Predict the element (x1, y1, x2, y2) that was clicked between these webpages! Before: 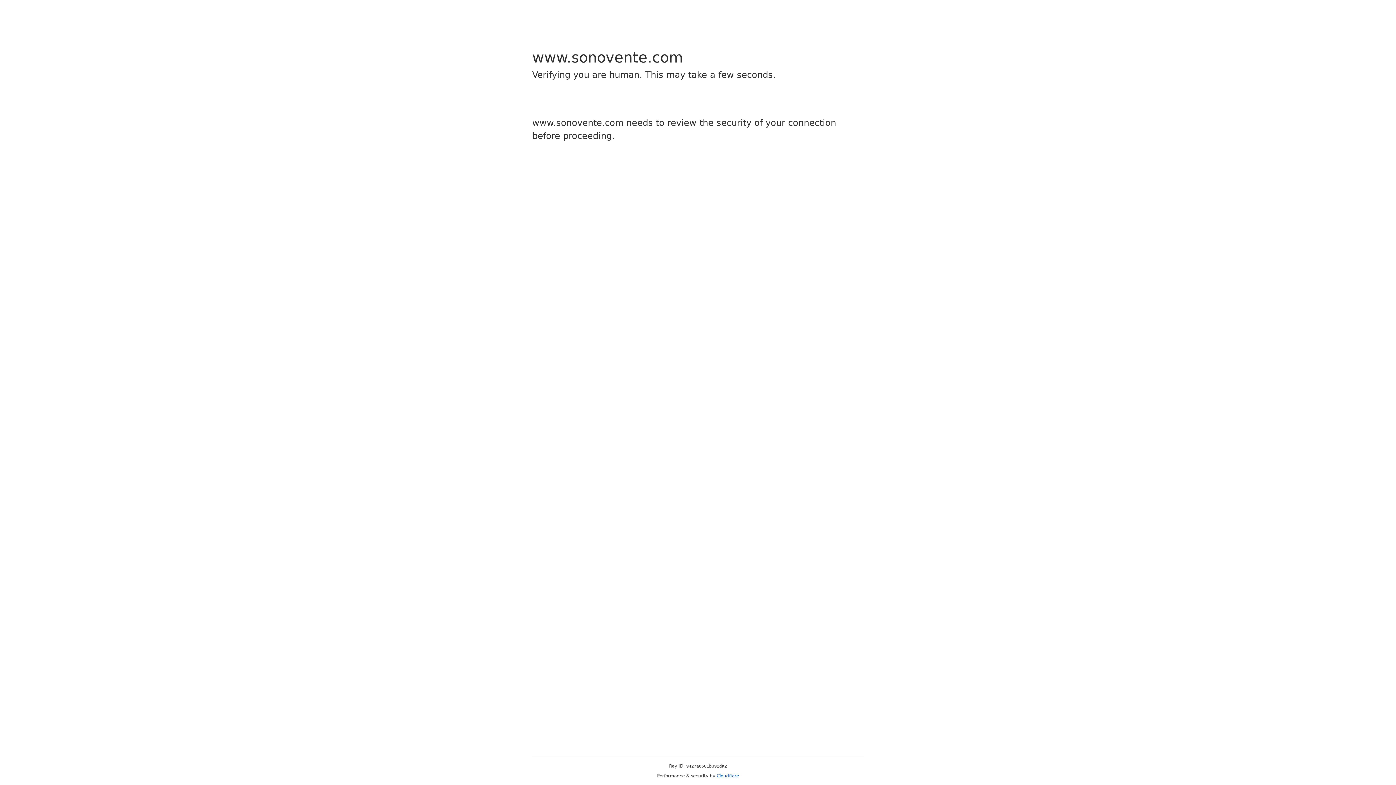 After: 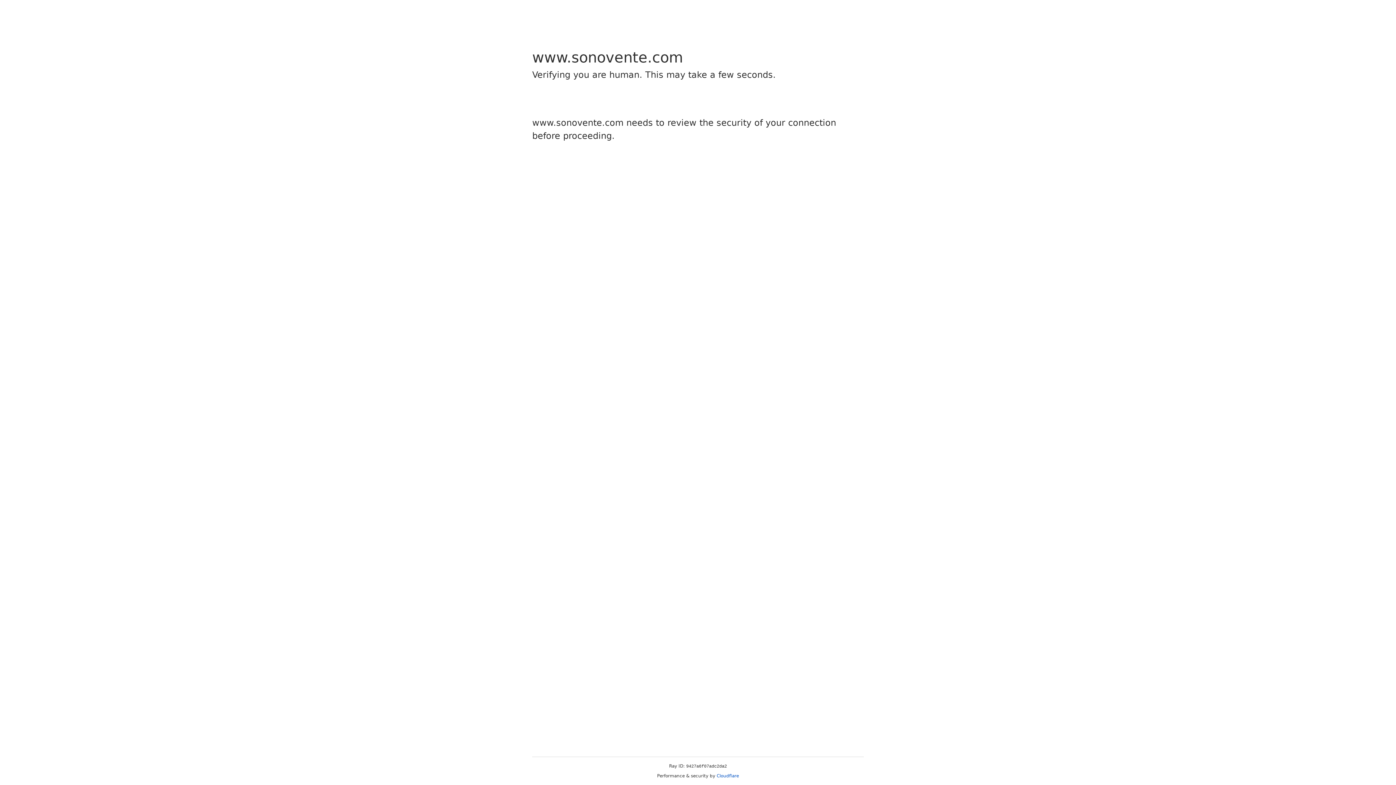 Action: bbox: (716, 773, 739, 778) label: Cloudflare